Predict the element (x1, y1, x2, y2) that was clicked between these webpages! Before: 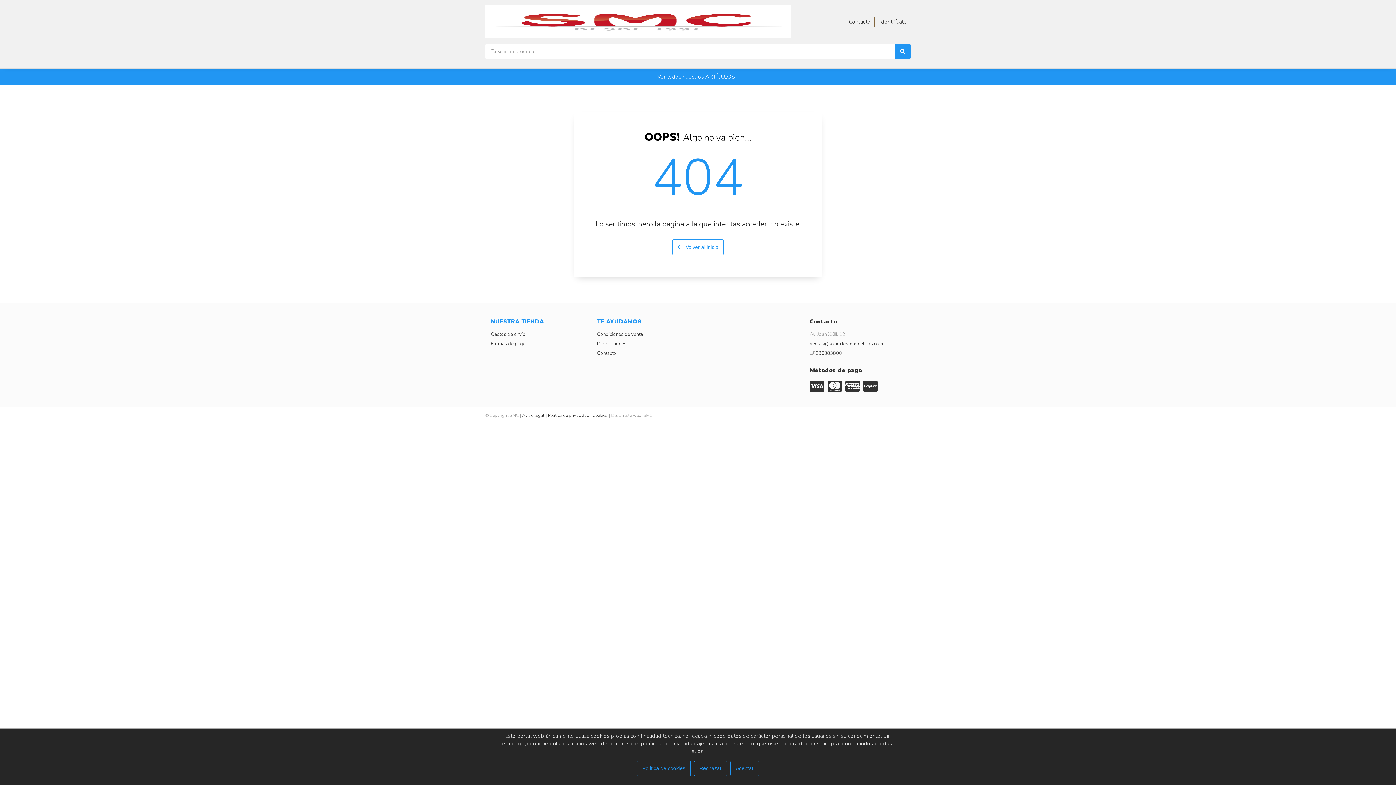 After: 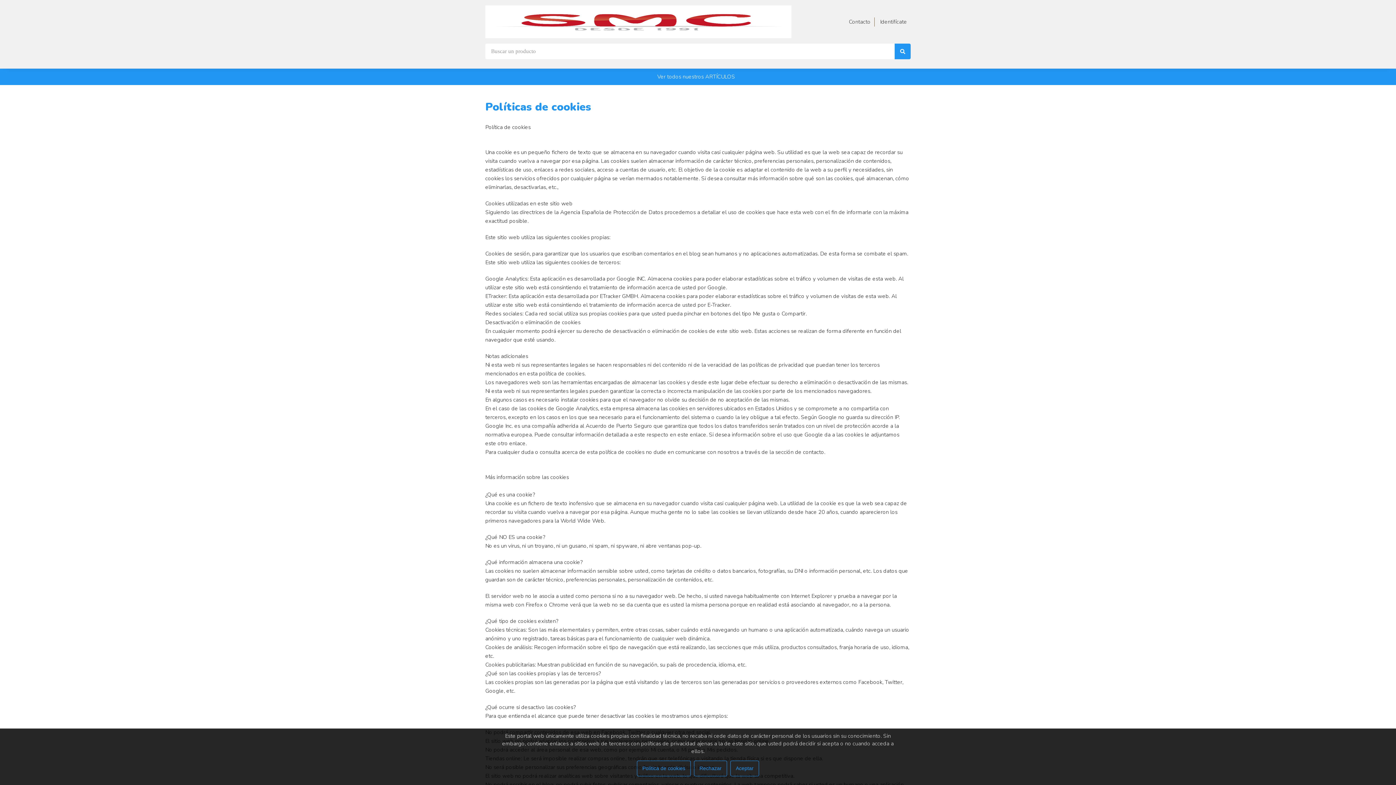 Action: bbox: (637, 771, 690, 787) label: Política de cookies